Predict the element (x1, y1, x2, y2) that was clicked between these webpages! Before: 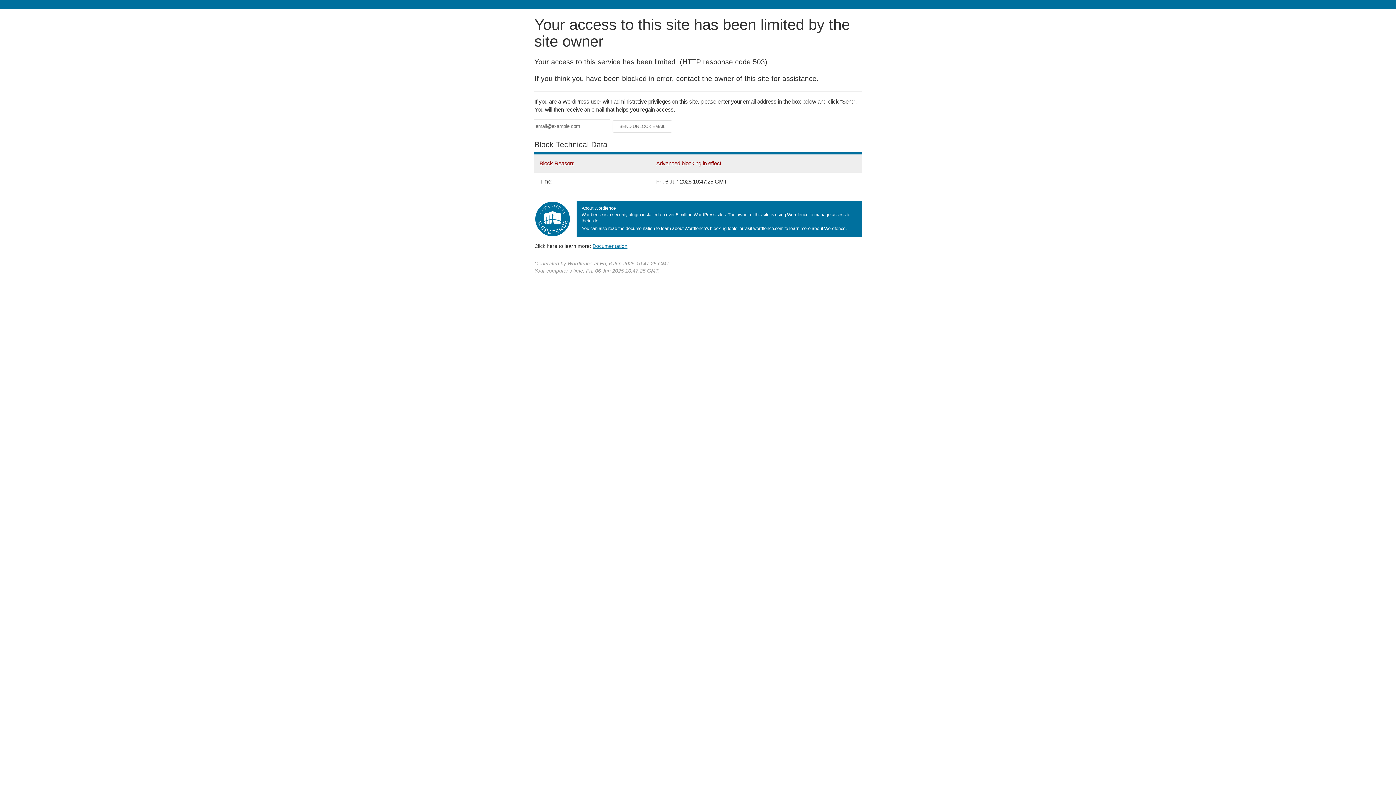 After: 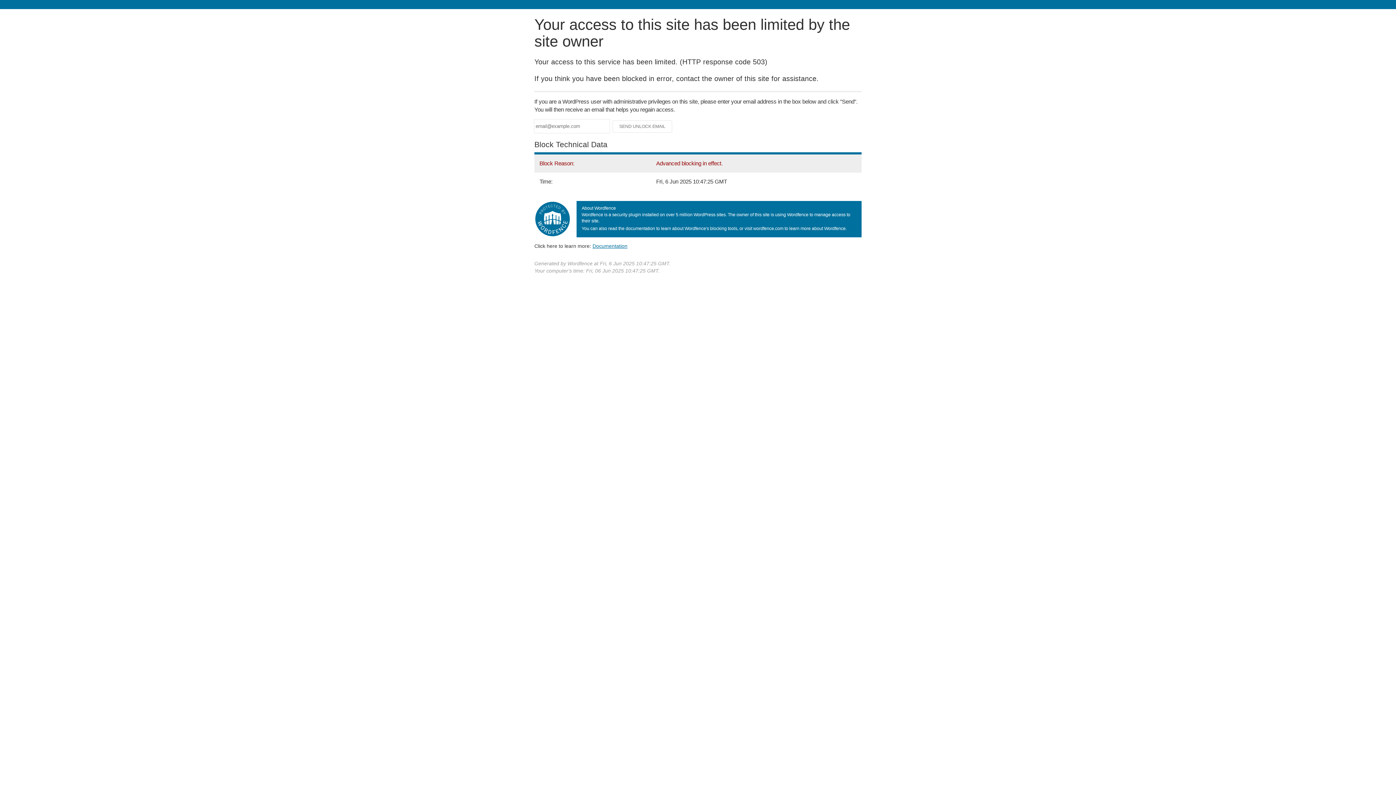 Action: bbox: (592, 243, 627, 248) label: Documentation